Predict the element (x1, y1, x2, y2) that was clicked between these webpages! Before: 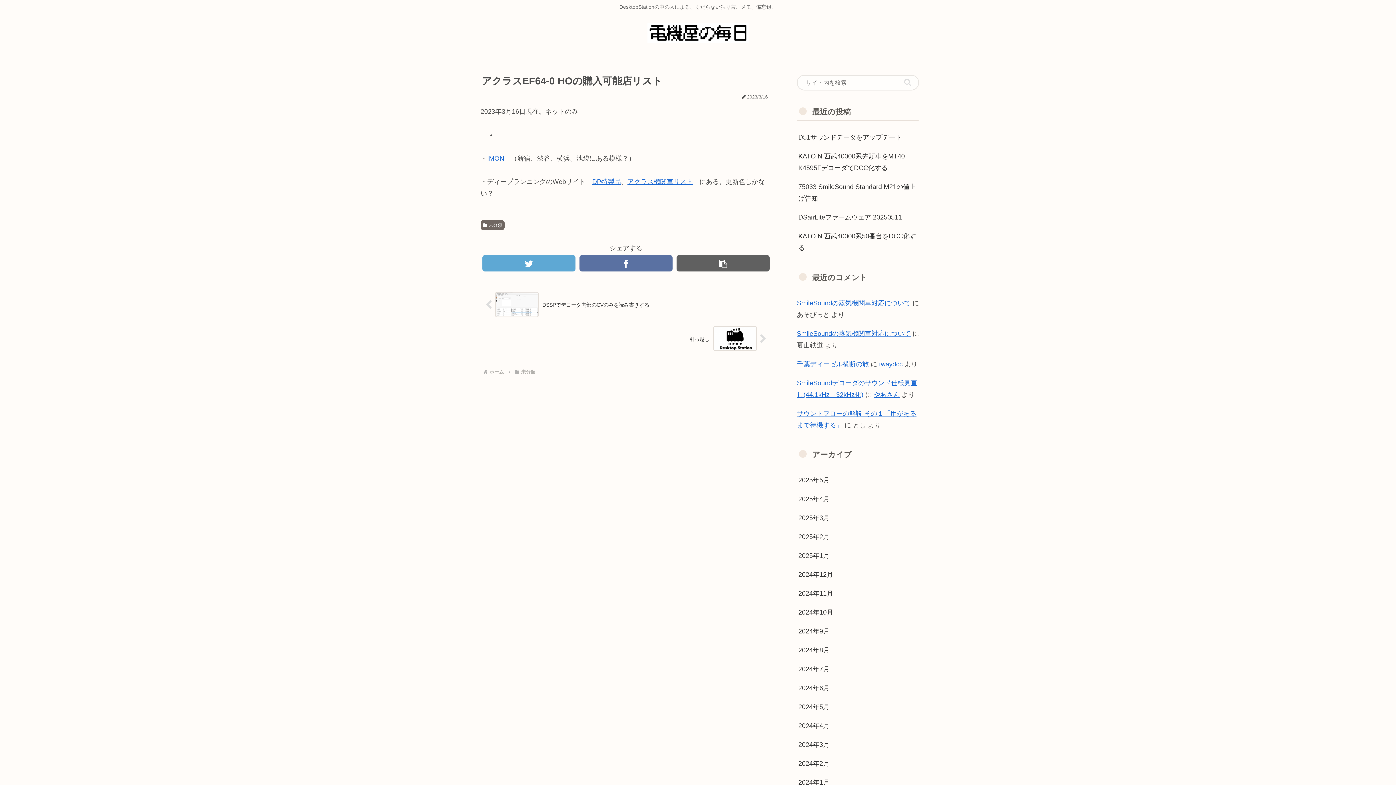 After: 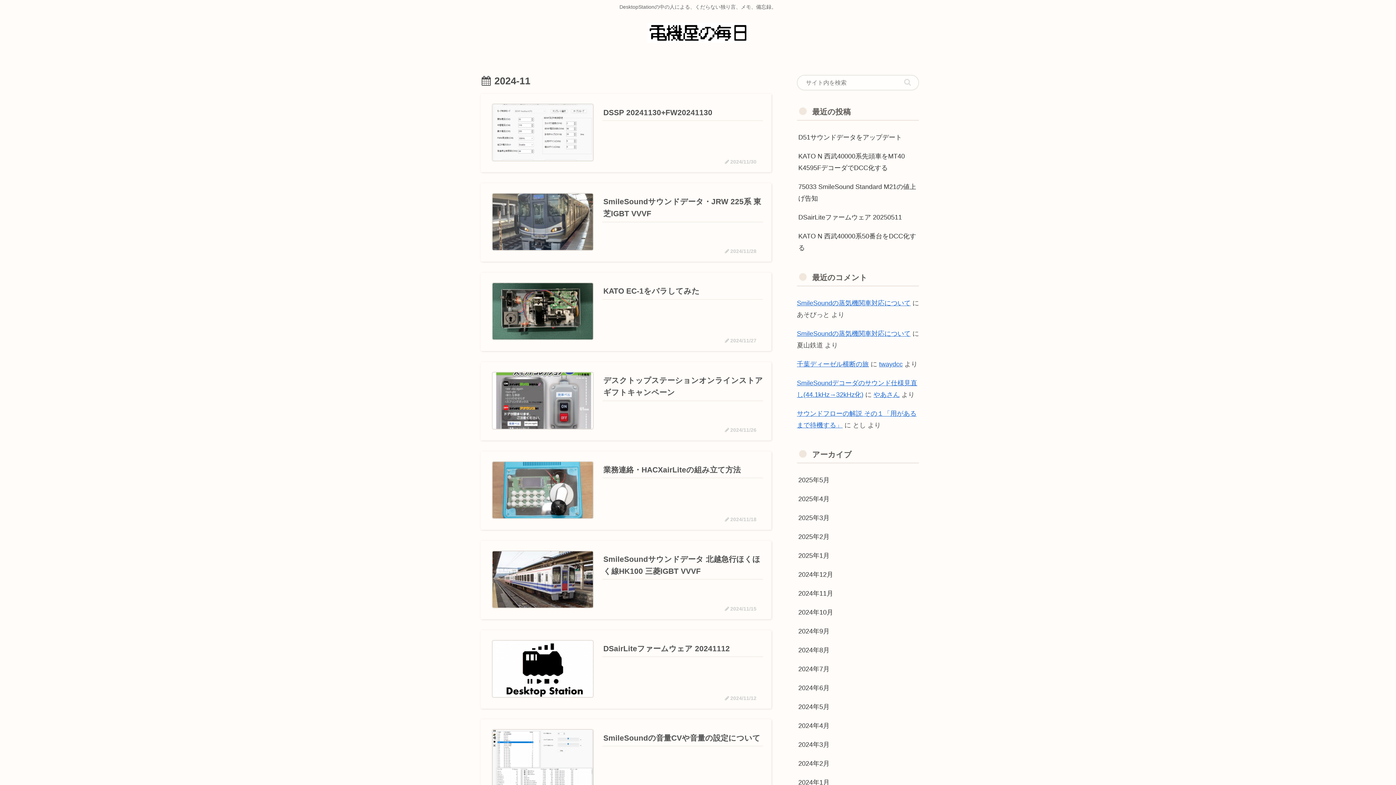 Action: label: 2024年11月 bbox: (797, 584, 919, 603)